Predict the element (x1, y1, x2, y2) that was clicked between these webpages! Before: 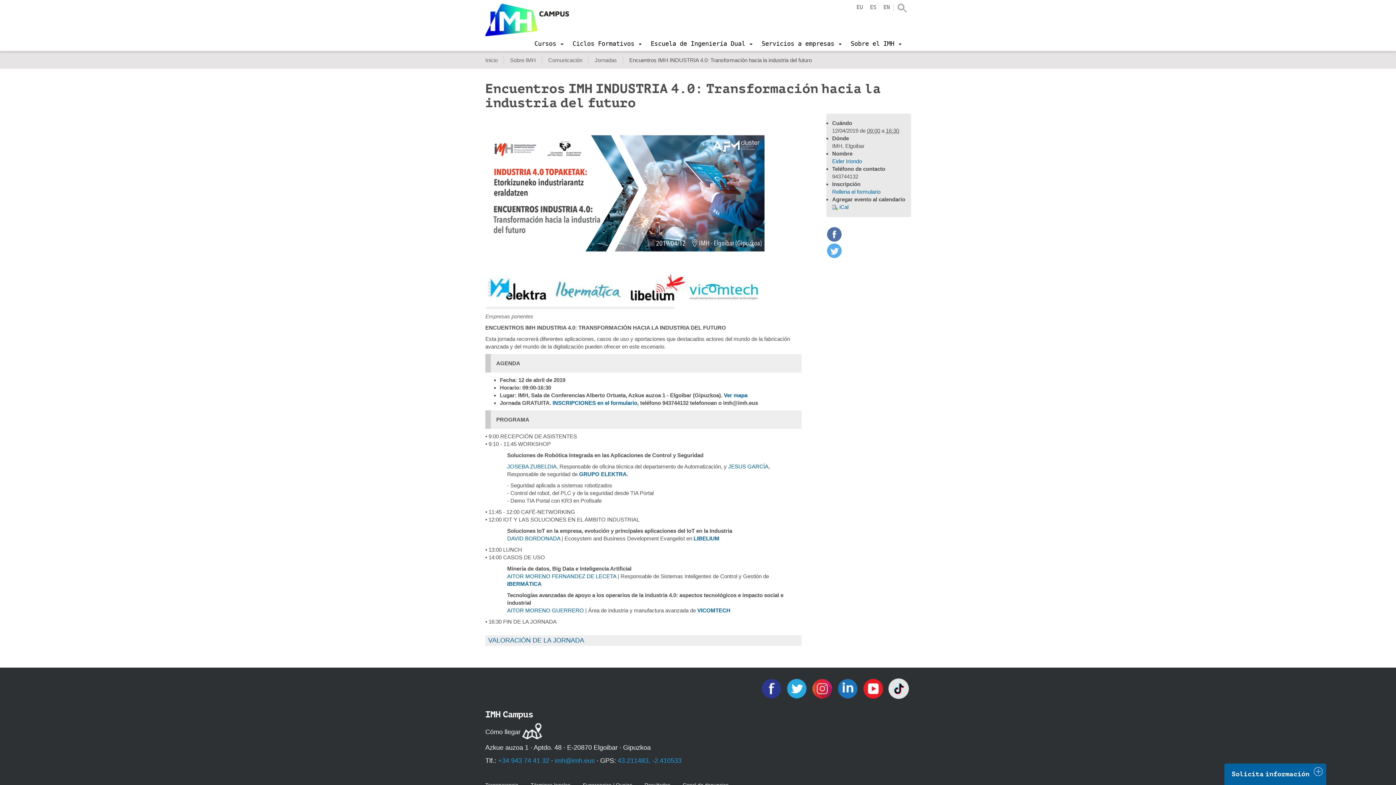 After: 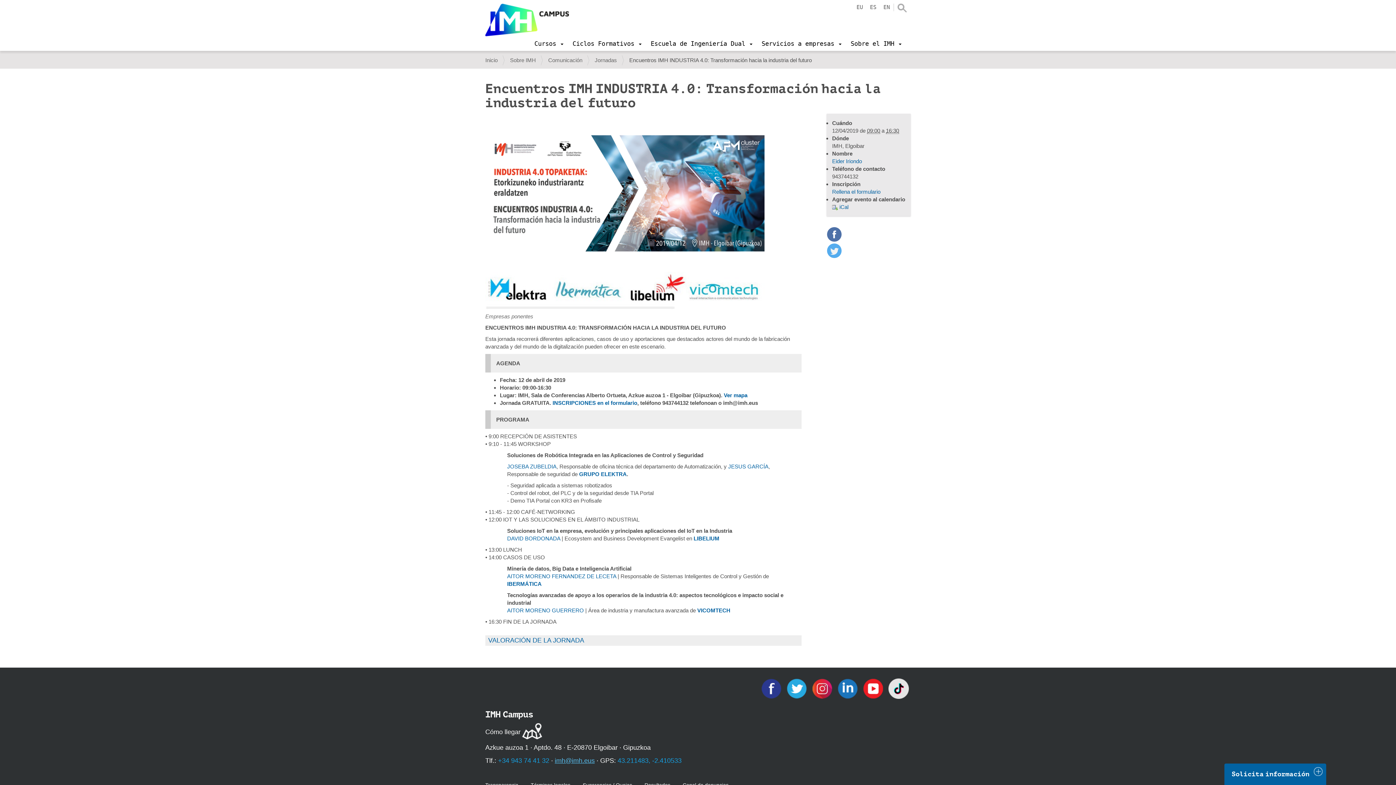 Action: label: imh@imh.eus bbox: (554, 757, 594, 764)